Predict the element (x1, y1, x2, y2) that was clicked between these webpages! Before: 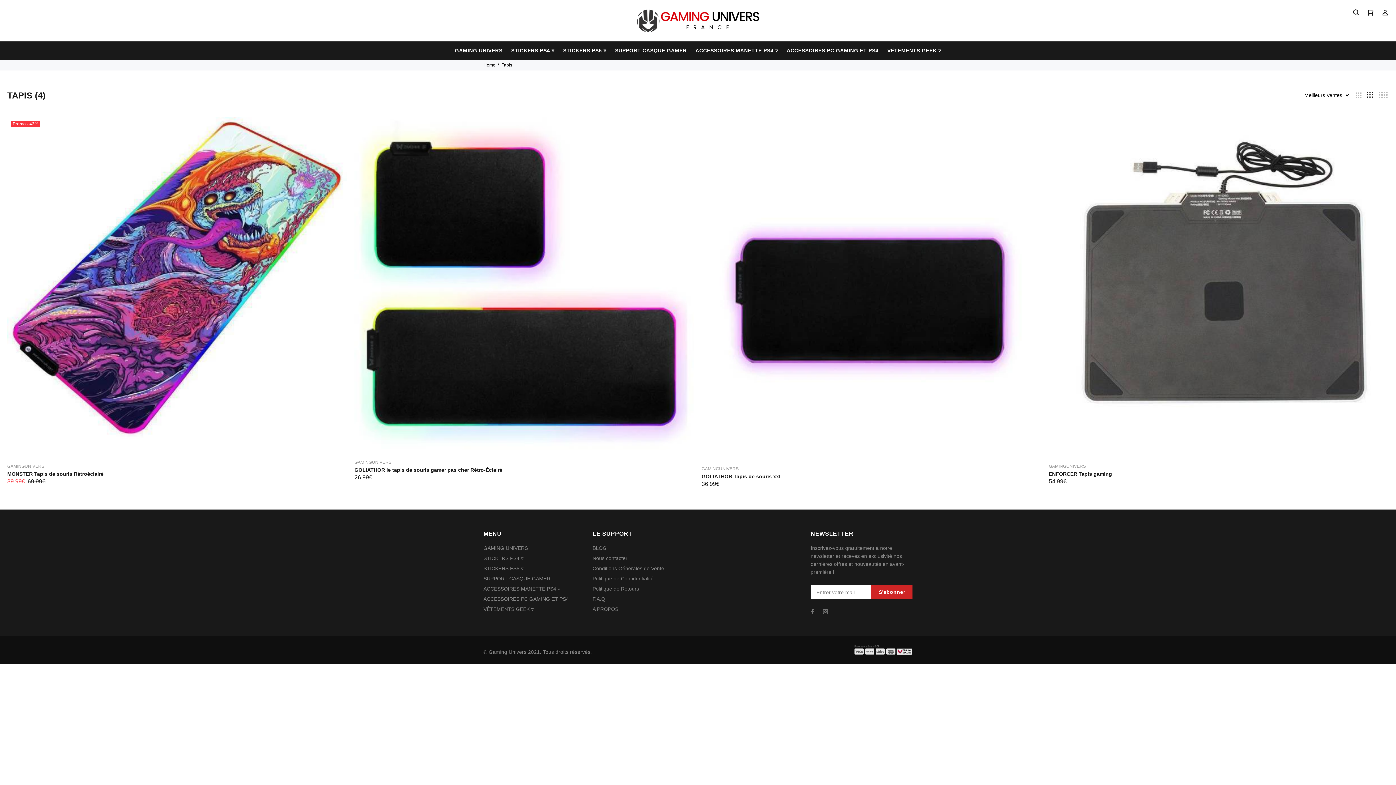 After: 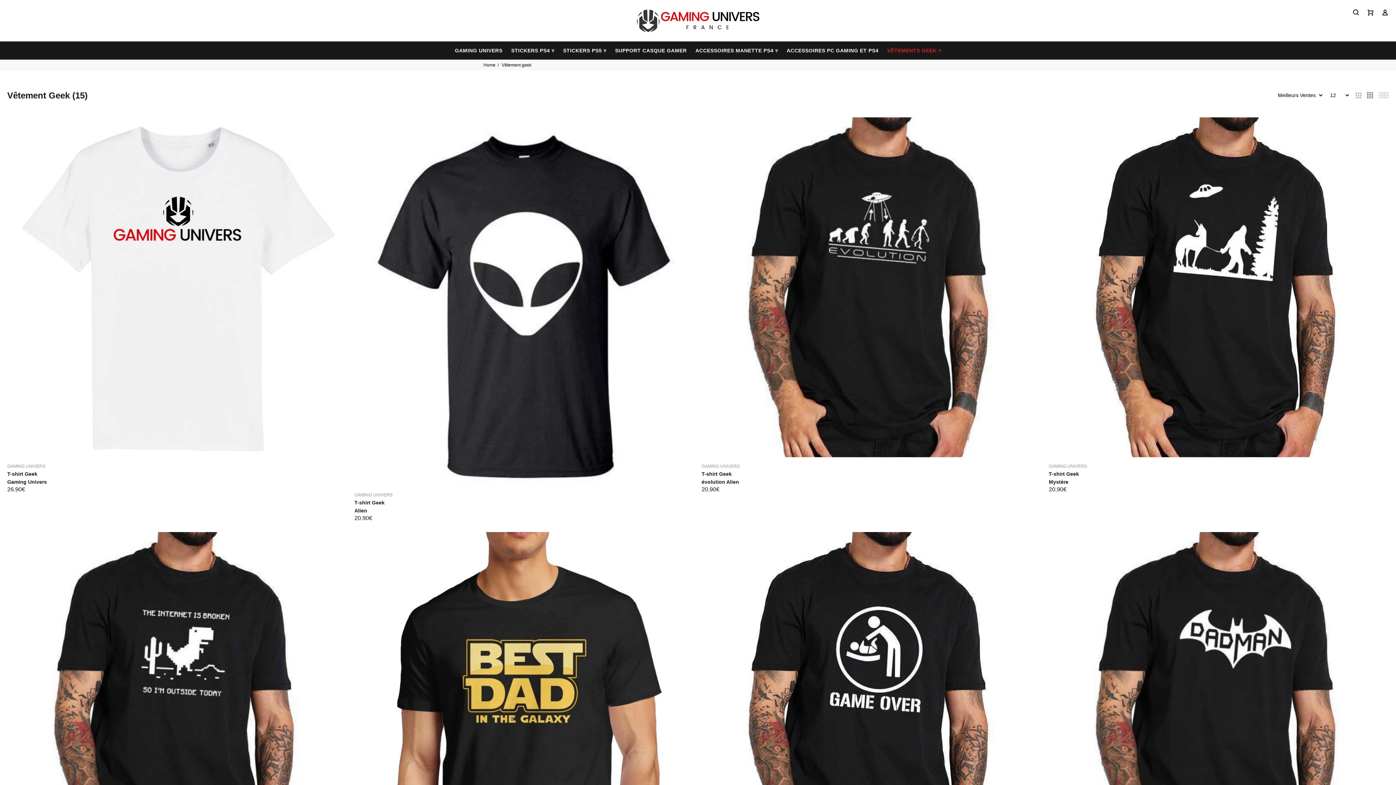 Action: label: VÊTEMENTS GEEK ▿ bbox: (883, 41, 941, 59)